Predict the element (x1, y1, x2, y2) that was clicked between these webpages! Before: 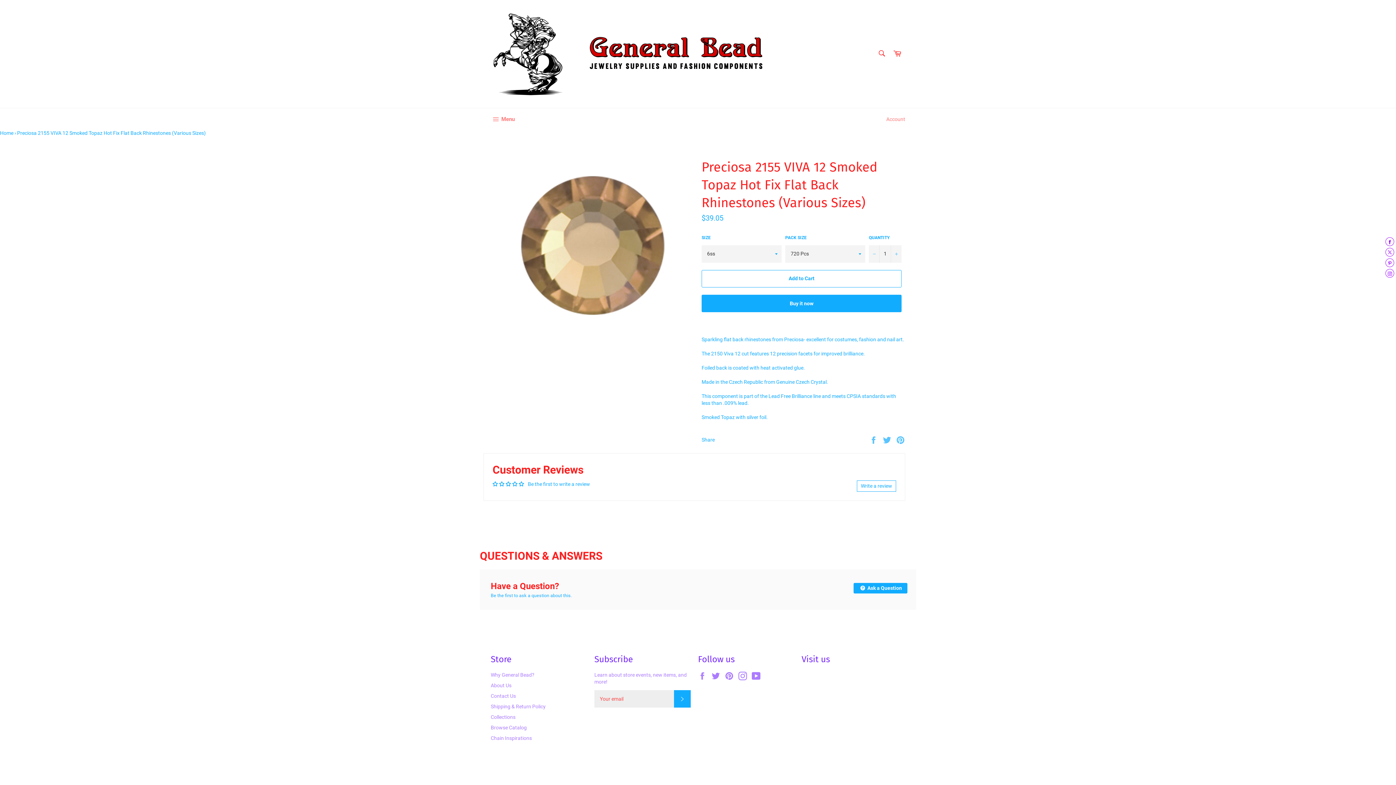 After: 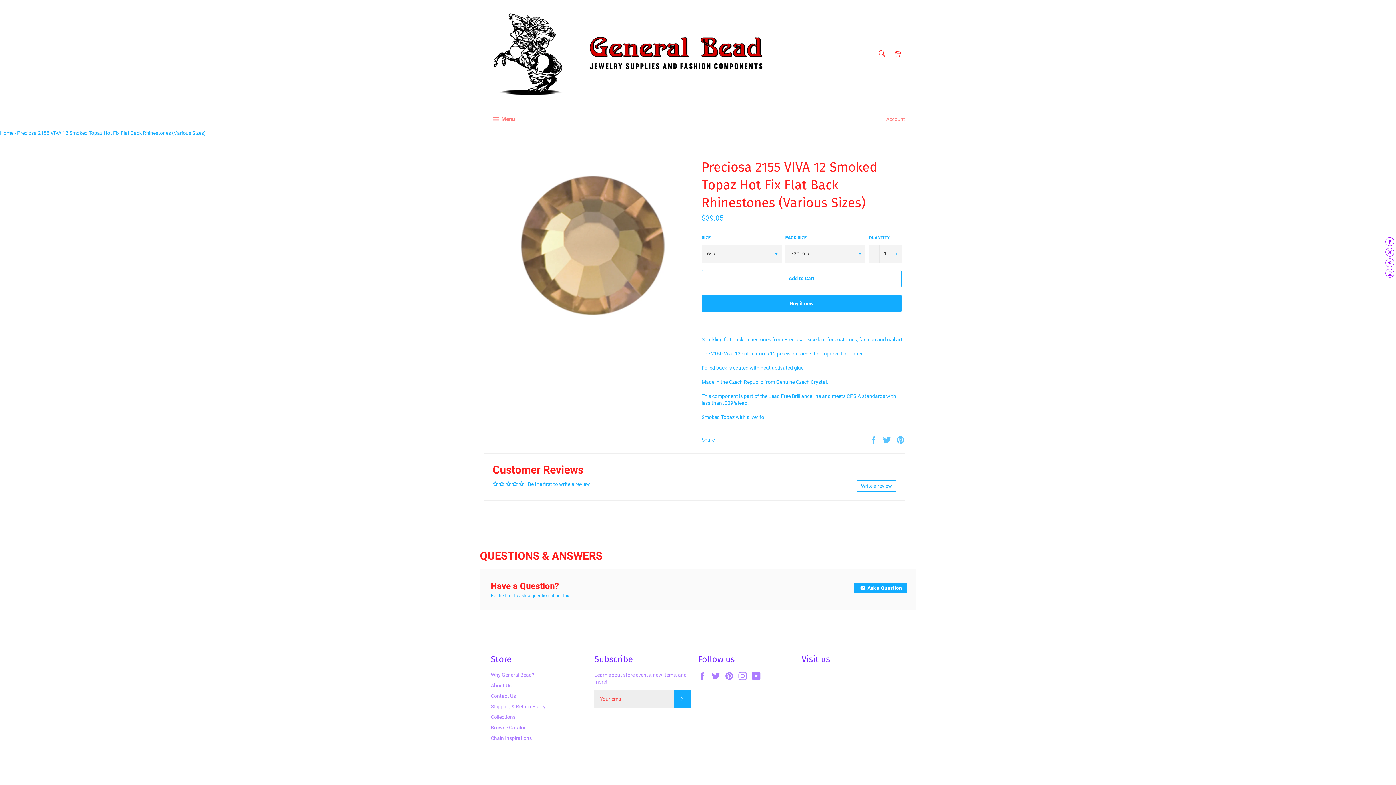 Action: label: Write a review bbox: (857, 480, 896, 491)